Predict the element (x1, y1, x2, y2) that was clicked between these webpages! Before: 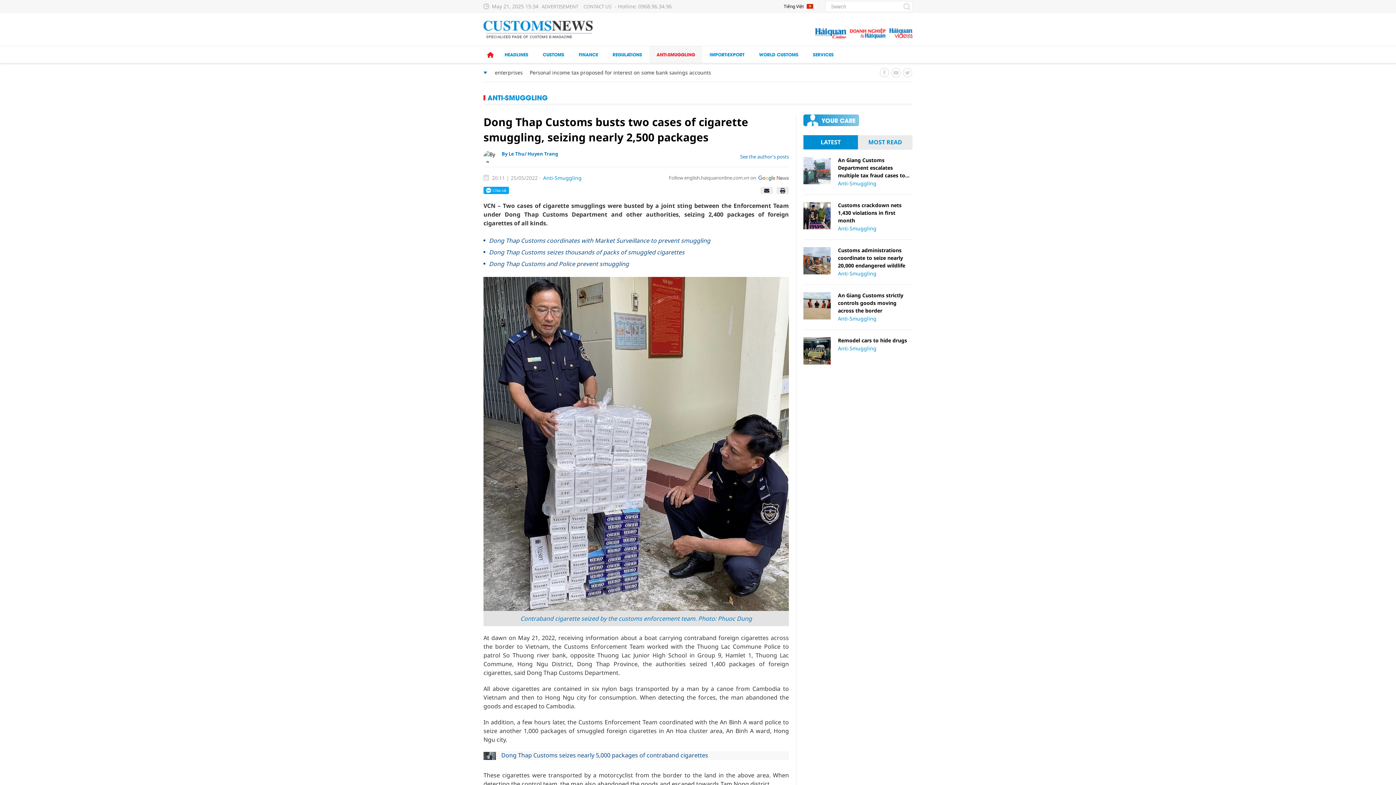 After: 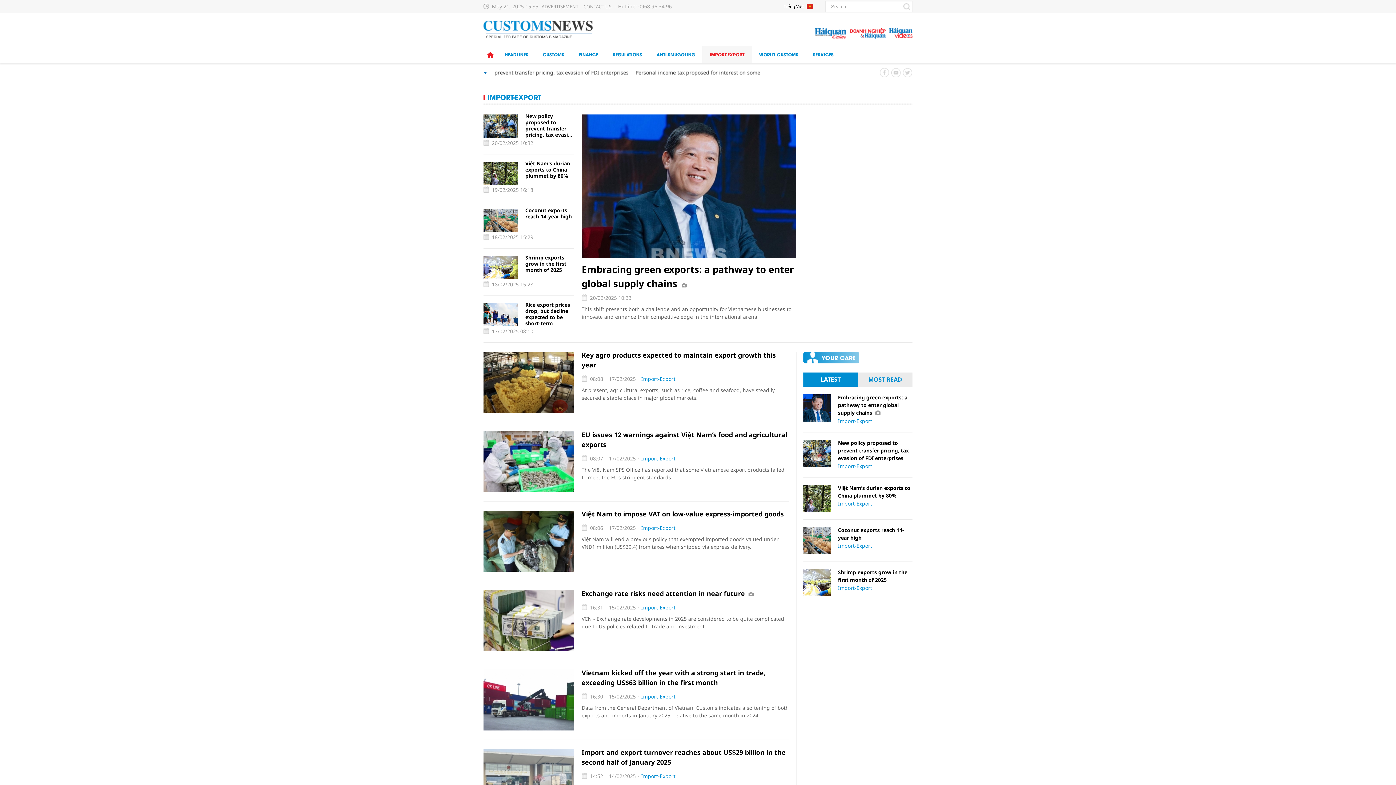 Action: bbox: (709, 51, 744, 57) label: IMPORT-EXPORT